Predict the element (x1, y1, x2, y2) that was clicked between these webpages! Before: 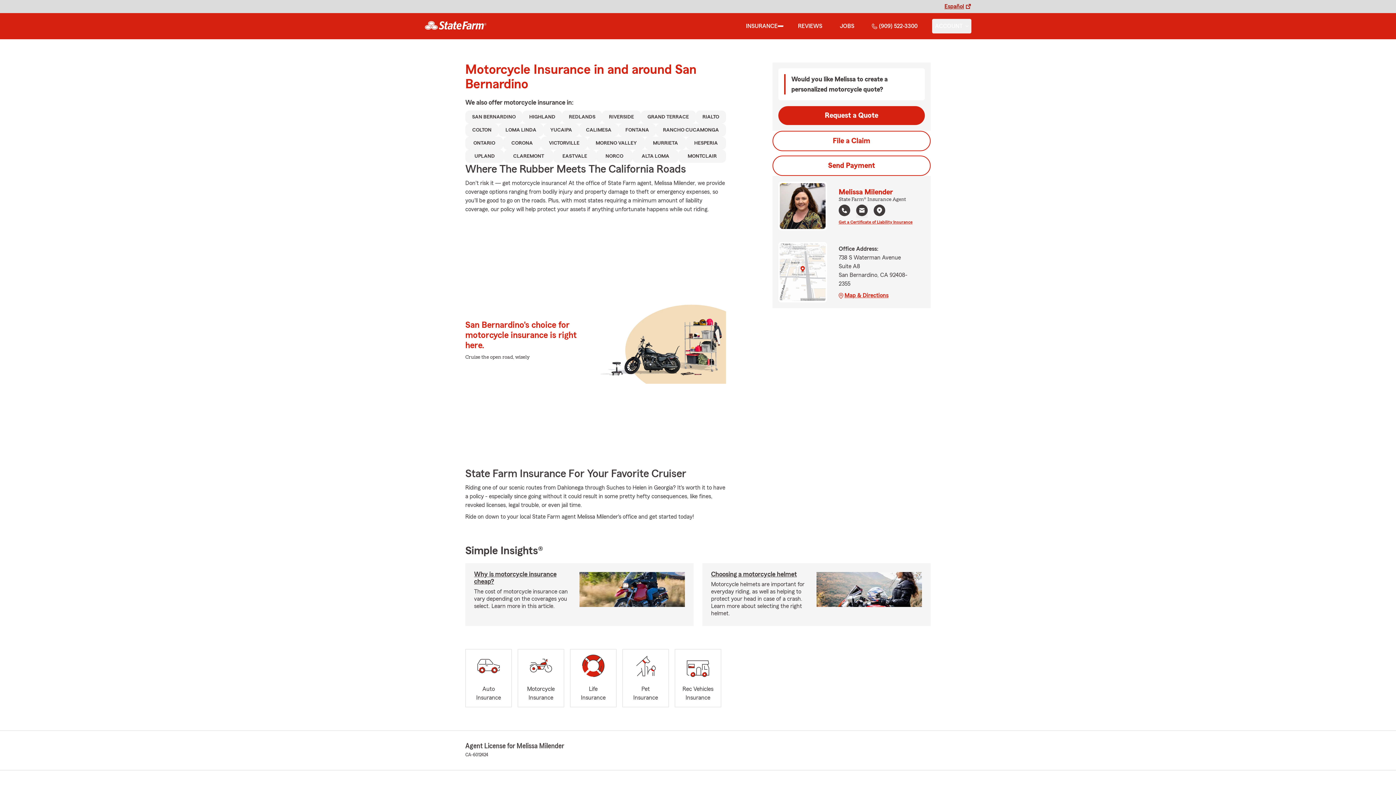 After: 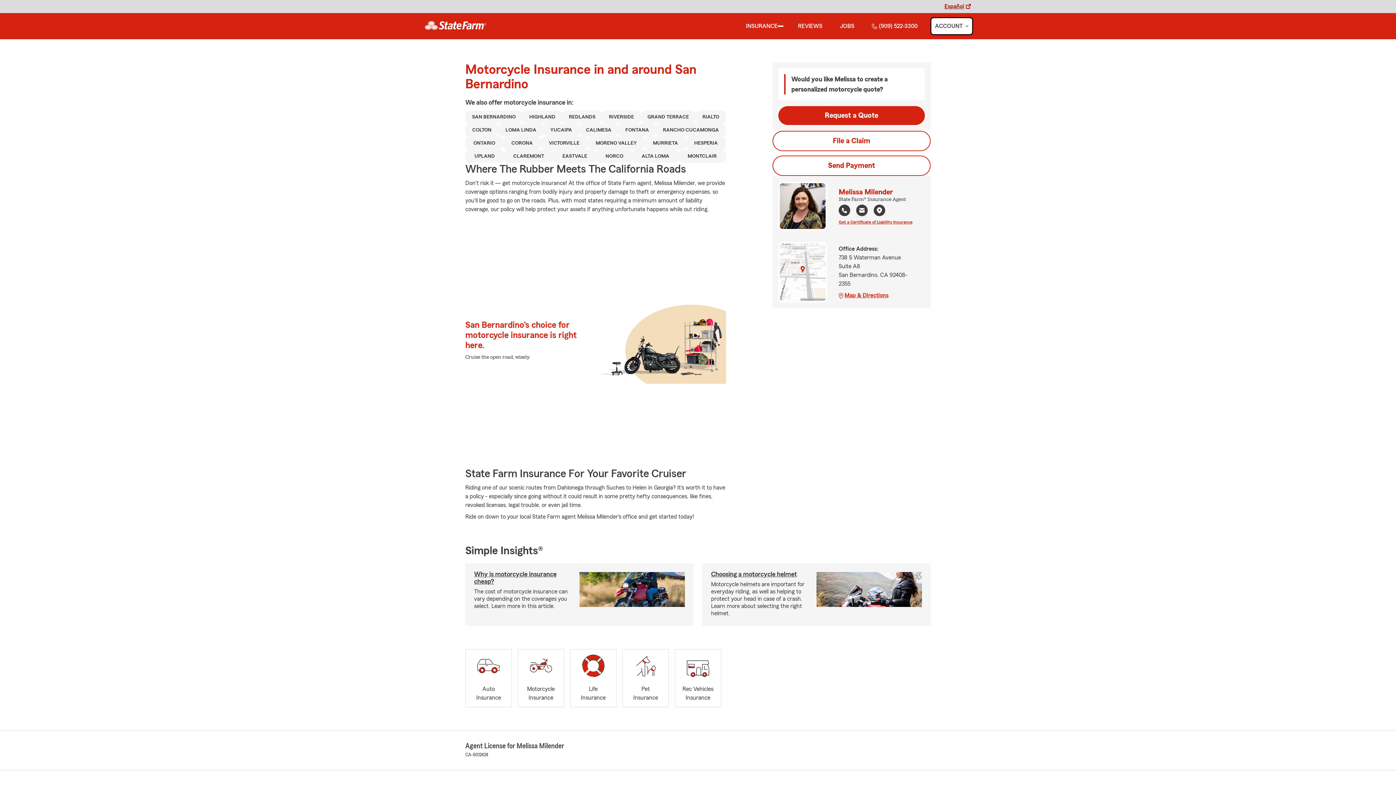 Action: bbox: (932, 18, 971, 33) label: show Account submenu